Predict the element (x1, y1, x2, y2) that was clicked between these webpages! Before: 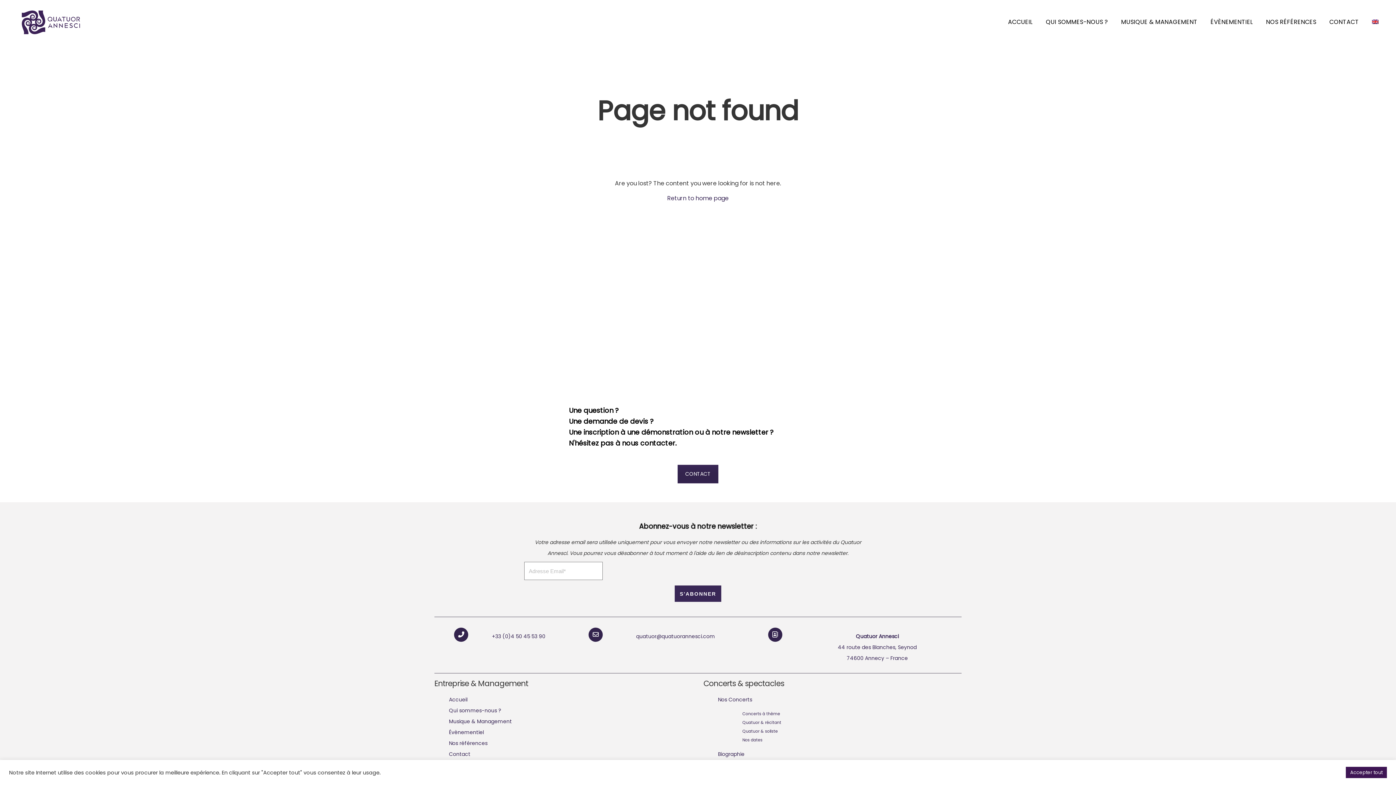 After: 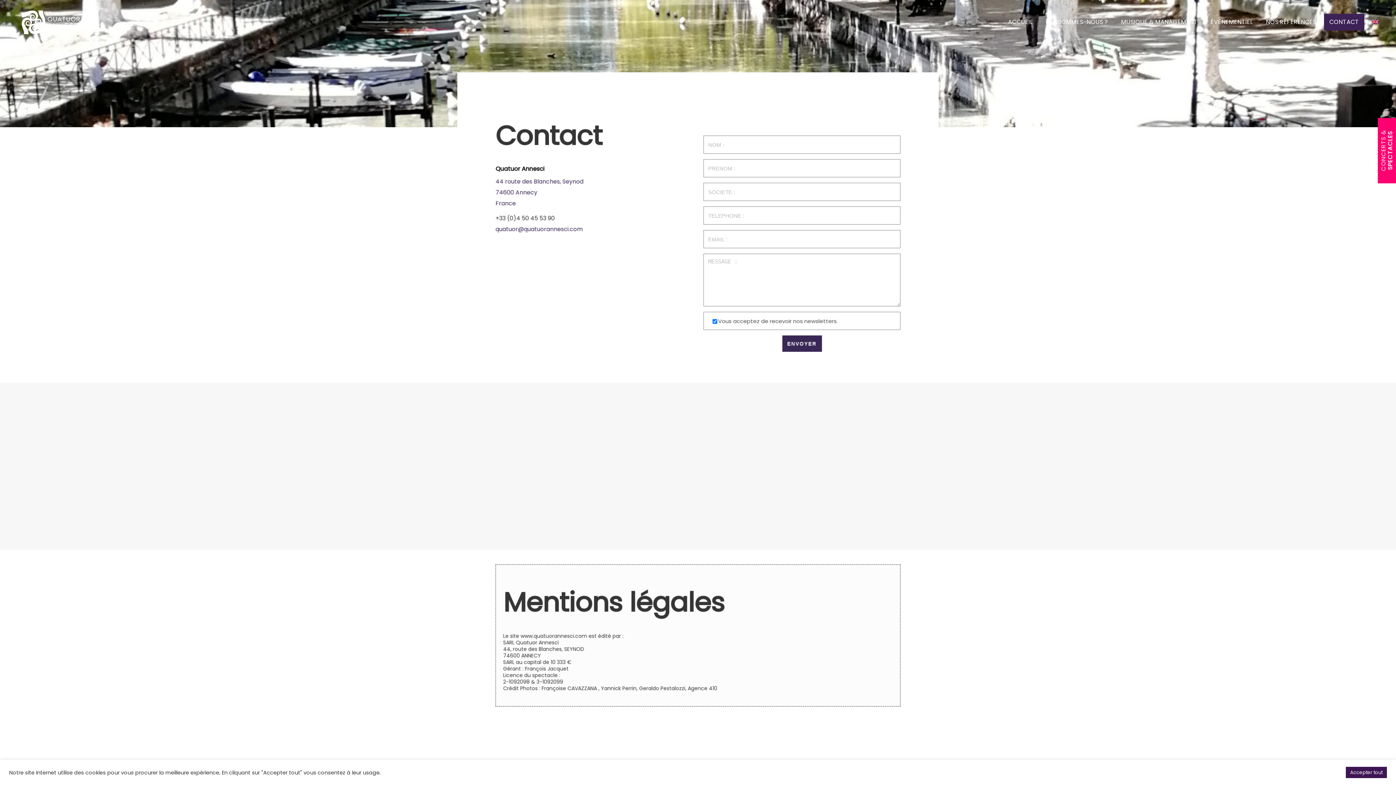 Action: bbox: (449, 750, 470, 758) label: Contact